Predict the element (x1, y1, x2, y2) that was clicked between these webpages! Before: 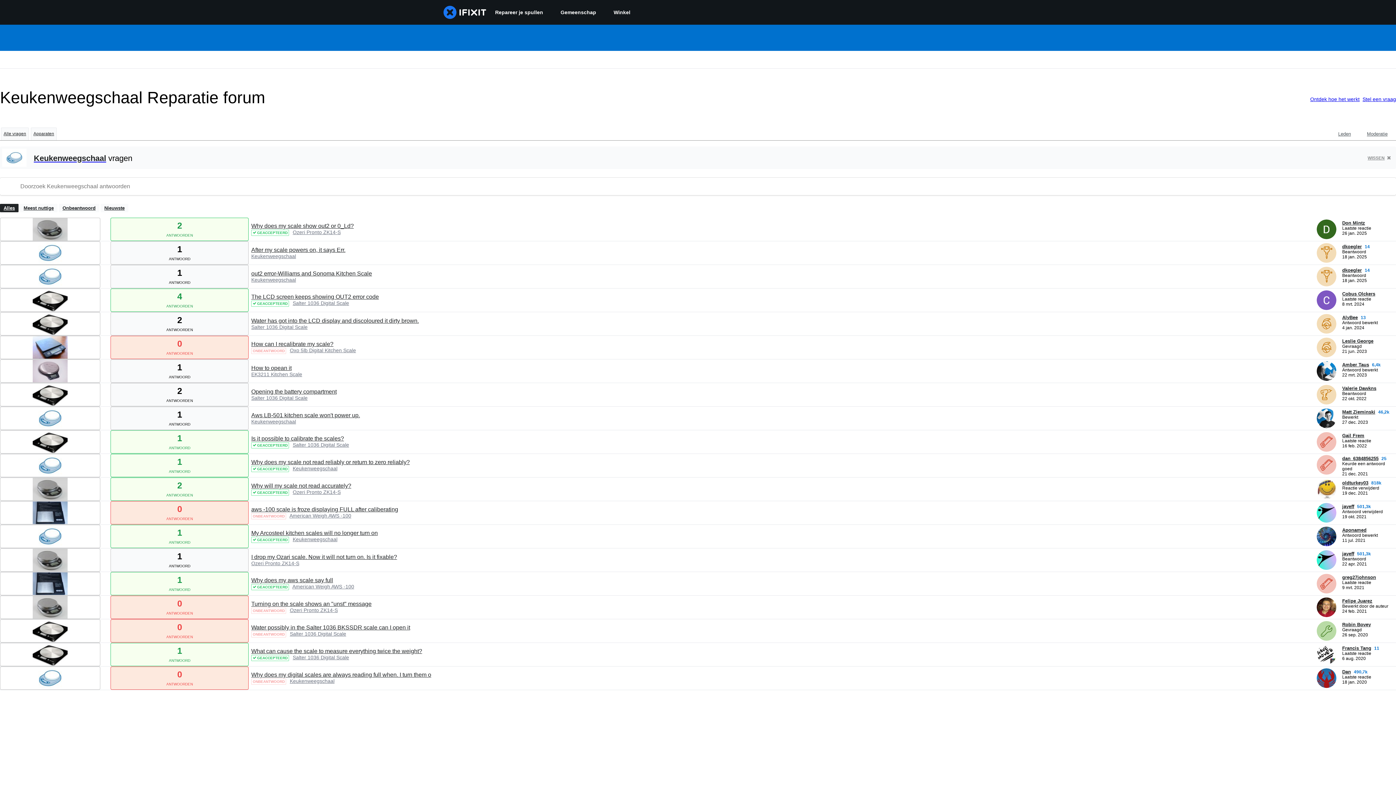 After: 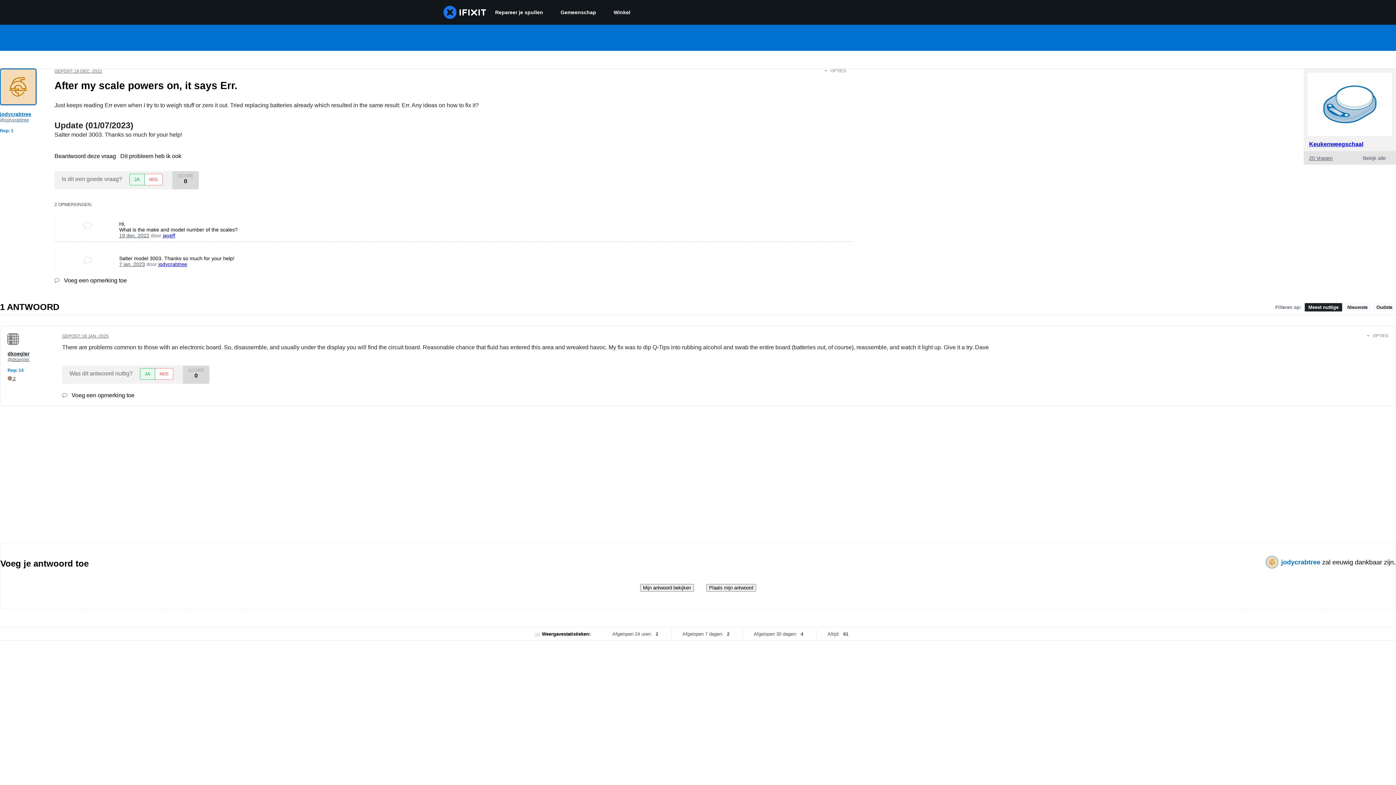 Action: bbox: (251, 246, 345, 253) label: After my scale powers on, it says Err.